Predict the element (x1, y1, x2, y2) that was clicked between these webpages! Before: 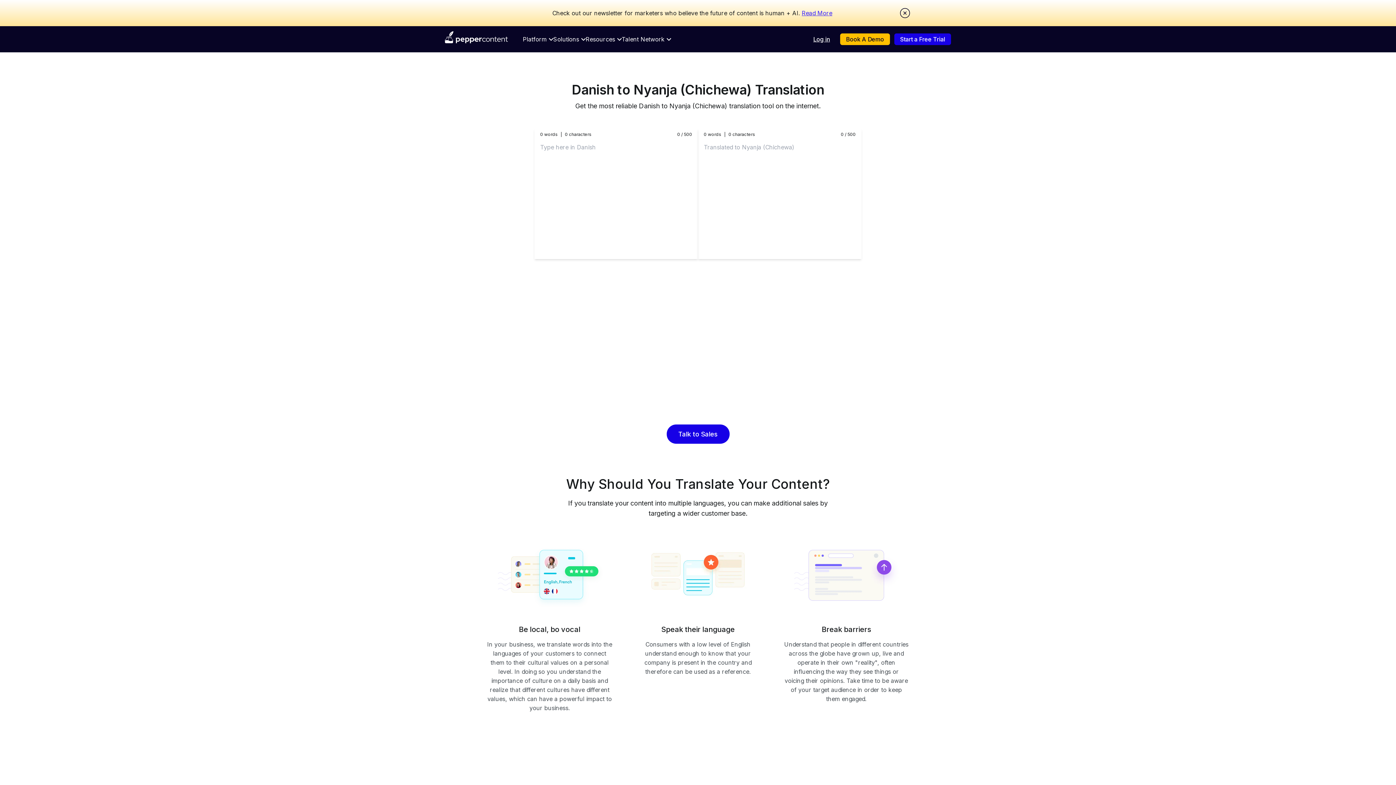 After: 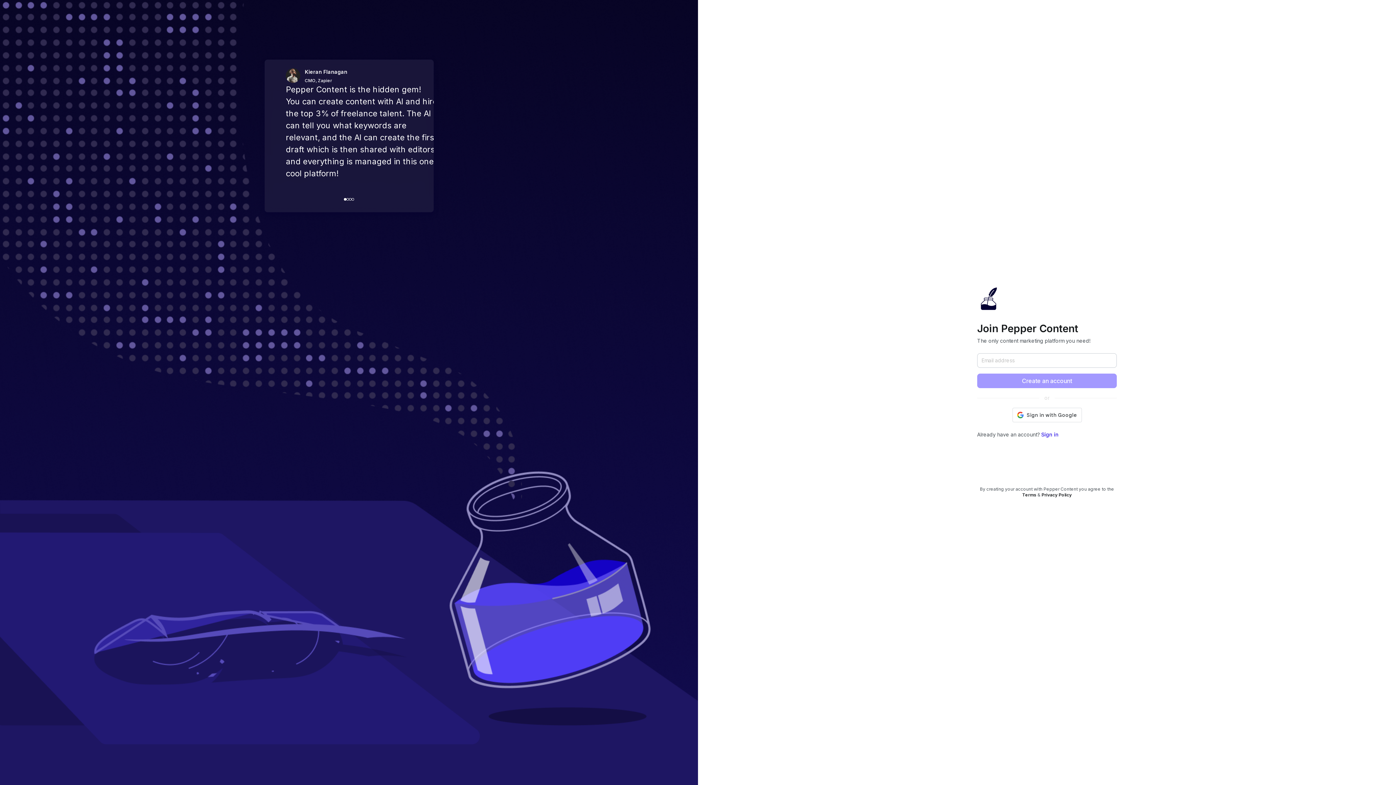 Action: label: Start a Free Trial bbox: (894, 33, 951, 45)